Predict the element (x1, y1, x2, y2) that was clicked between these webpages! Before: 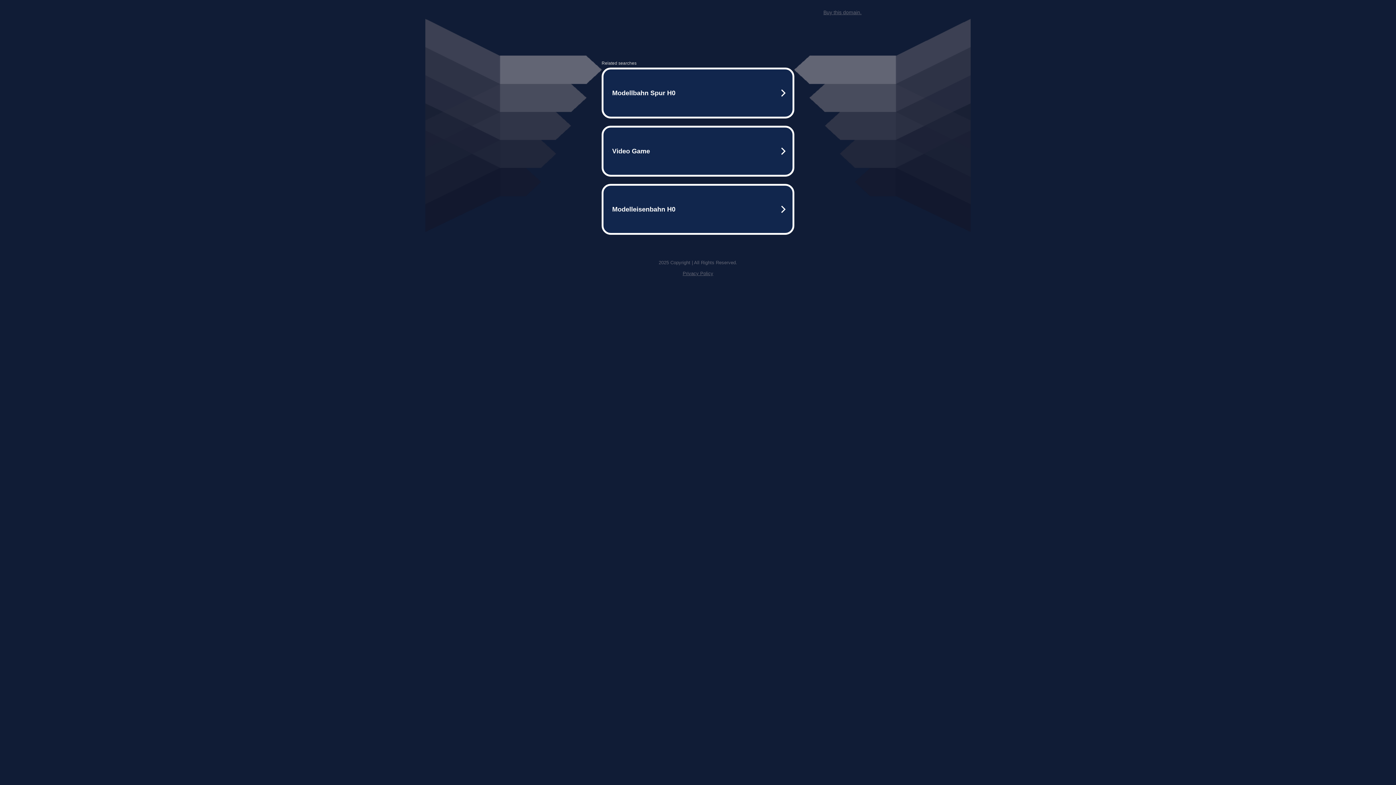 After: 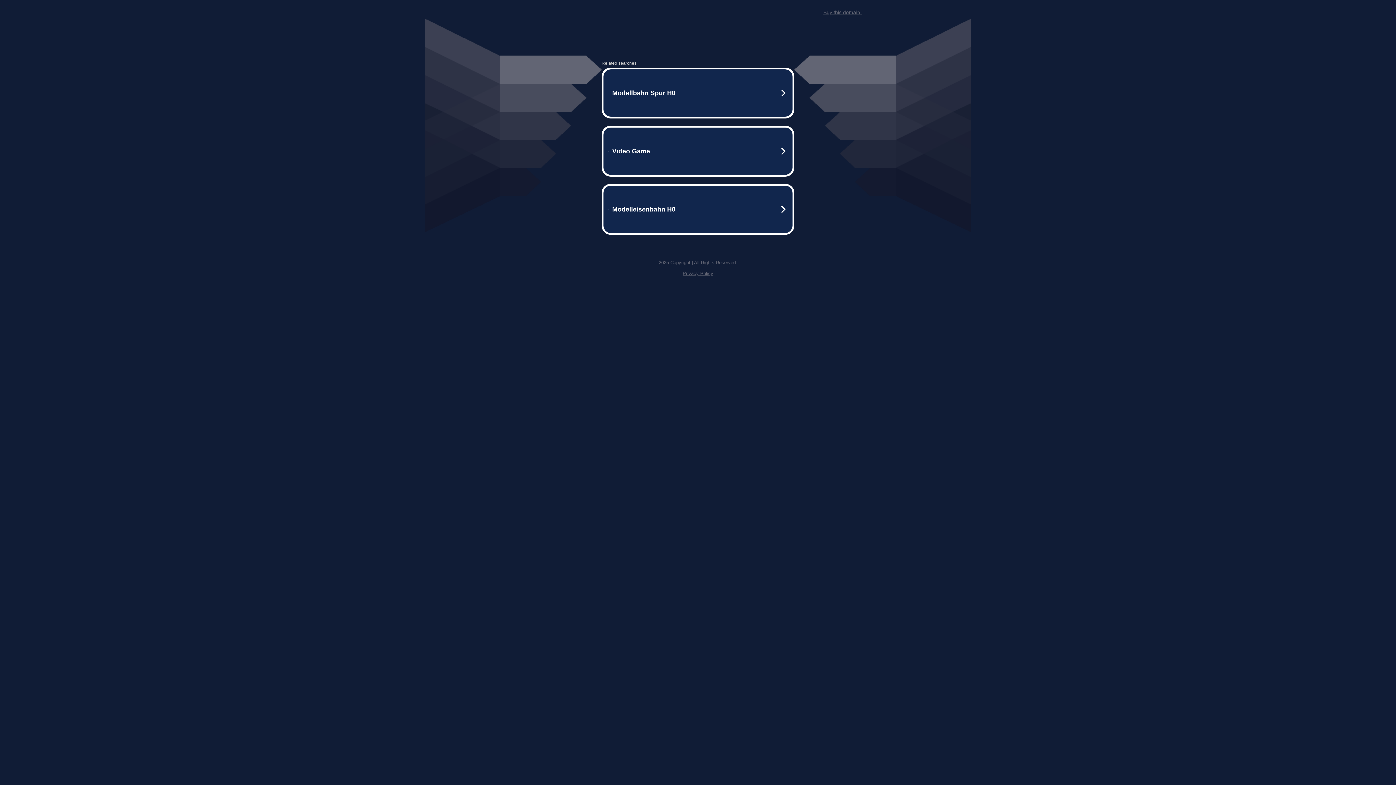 Action: bbox: (682, 270, 713, 276) label: Privacy Policy